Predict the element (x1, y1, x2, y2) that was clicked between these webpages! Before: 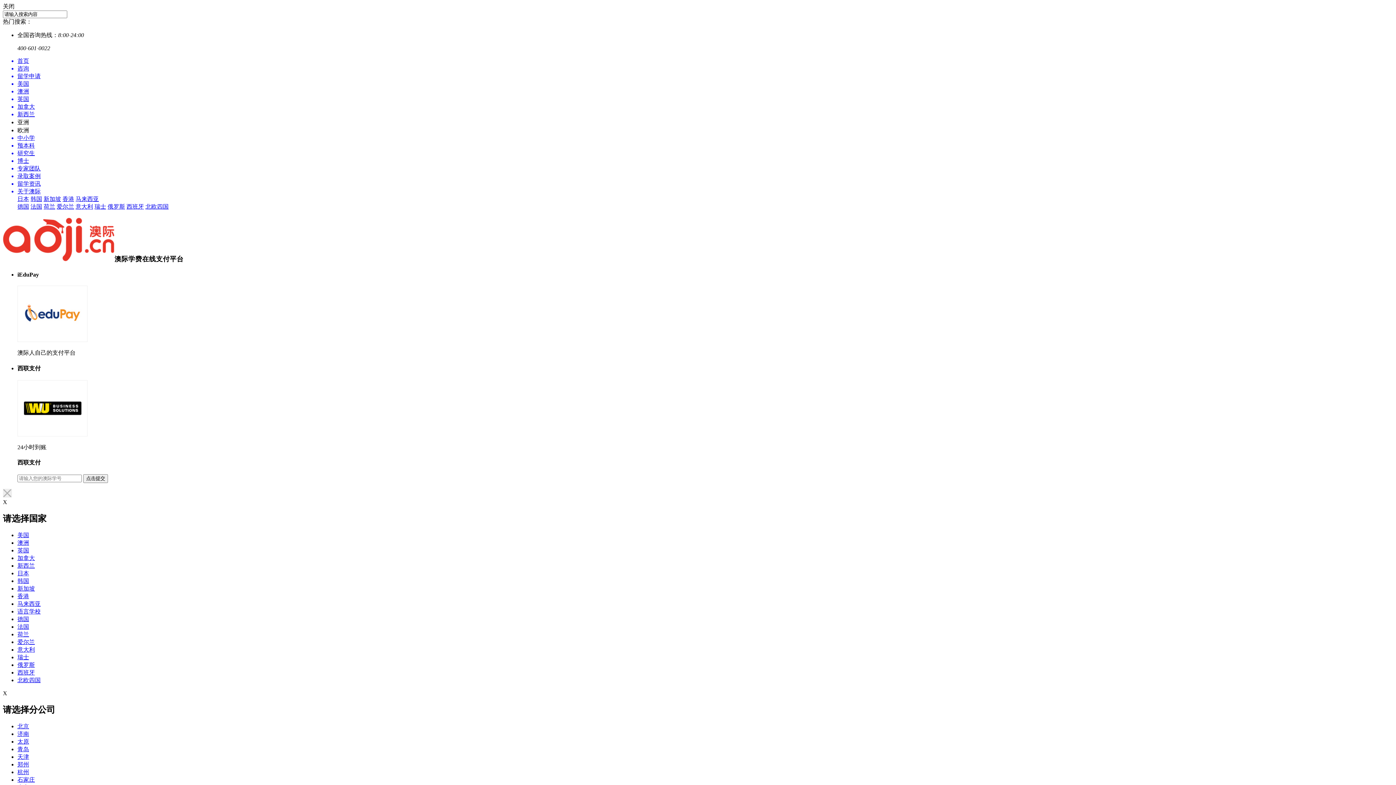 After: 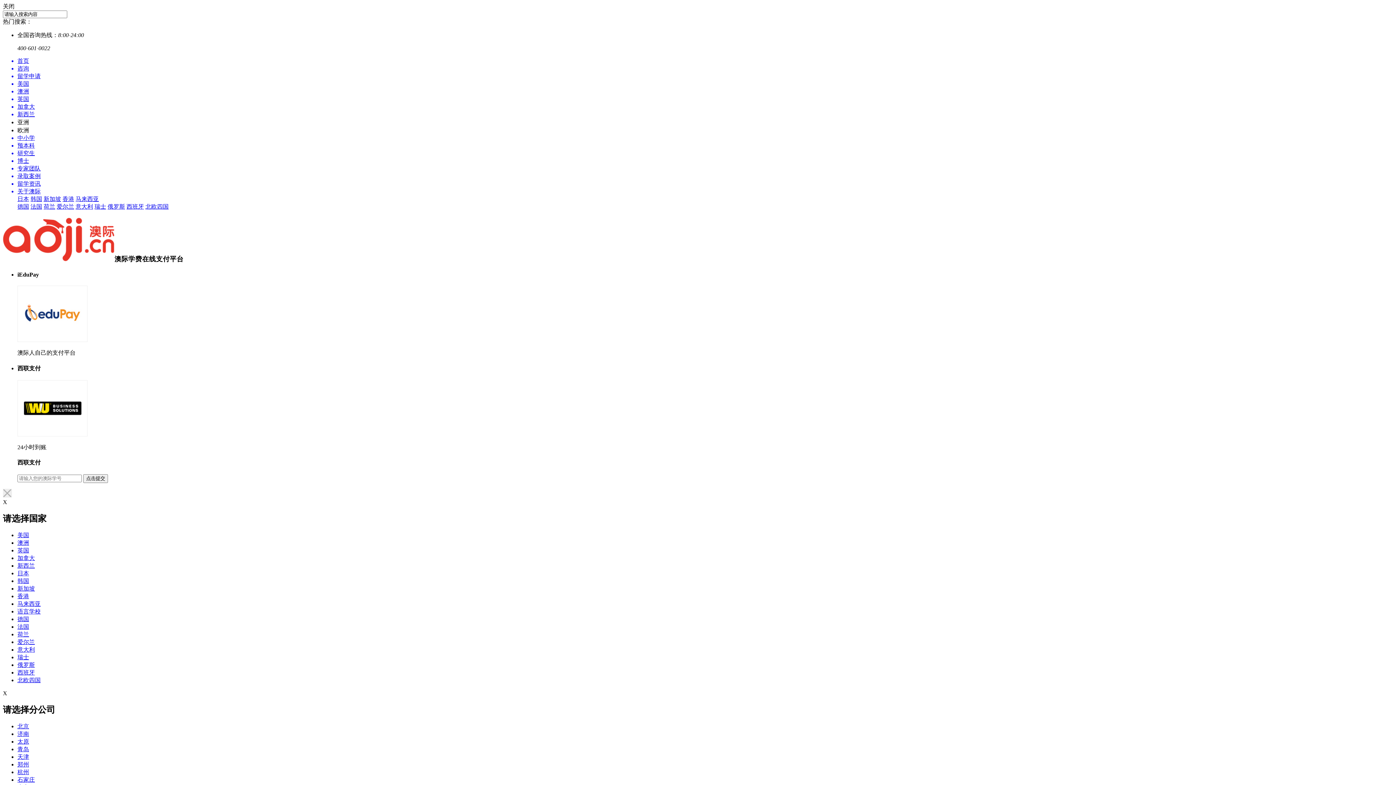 Action: bbox: (17, 631, 29, 637) label: 荷兰